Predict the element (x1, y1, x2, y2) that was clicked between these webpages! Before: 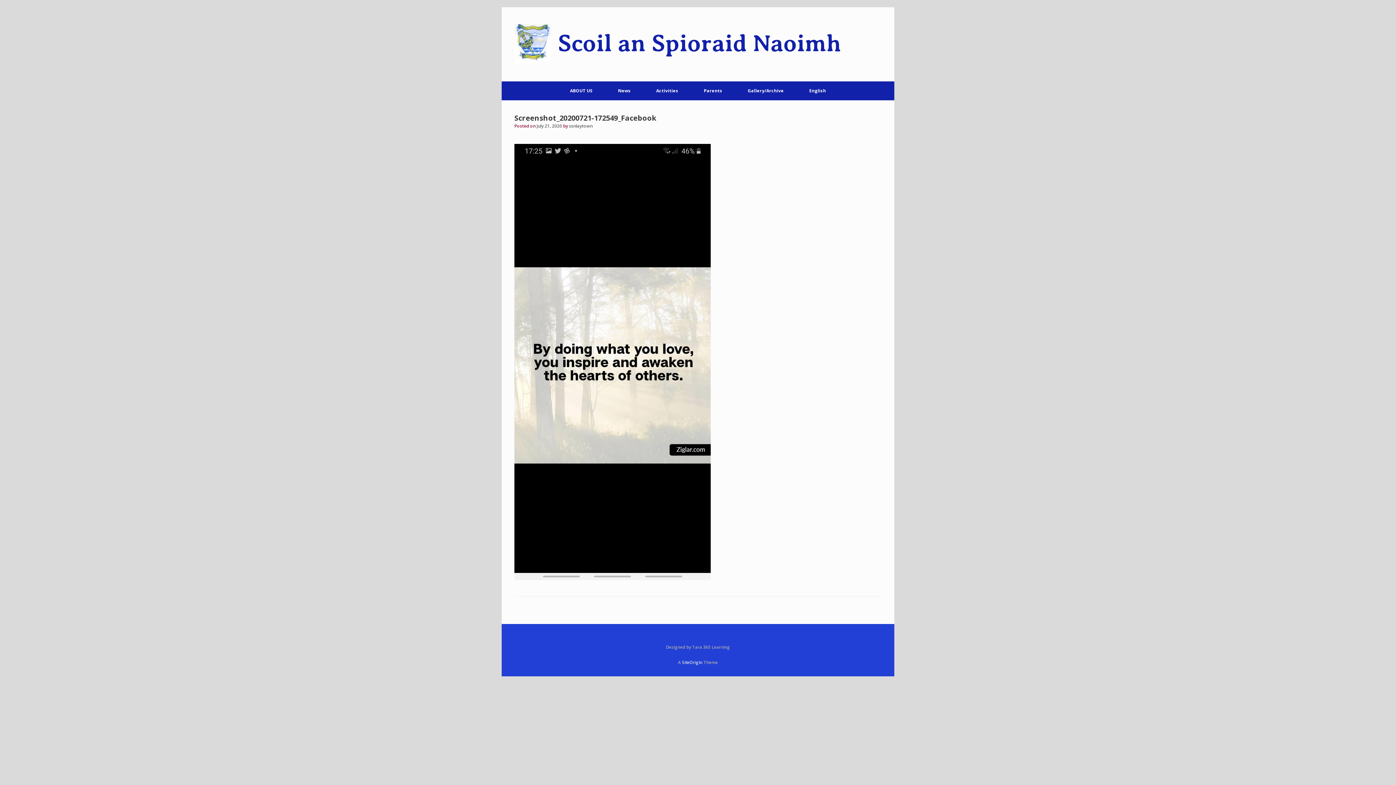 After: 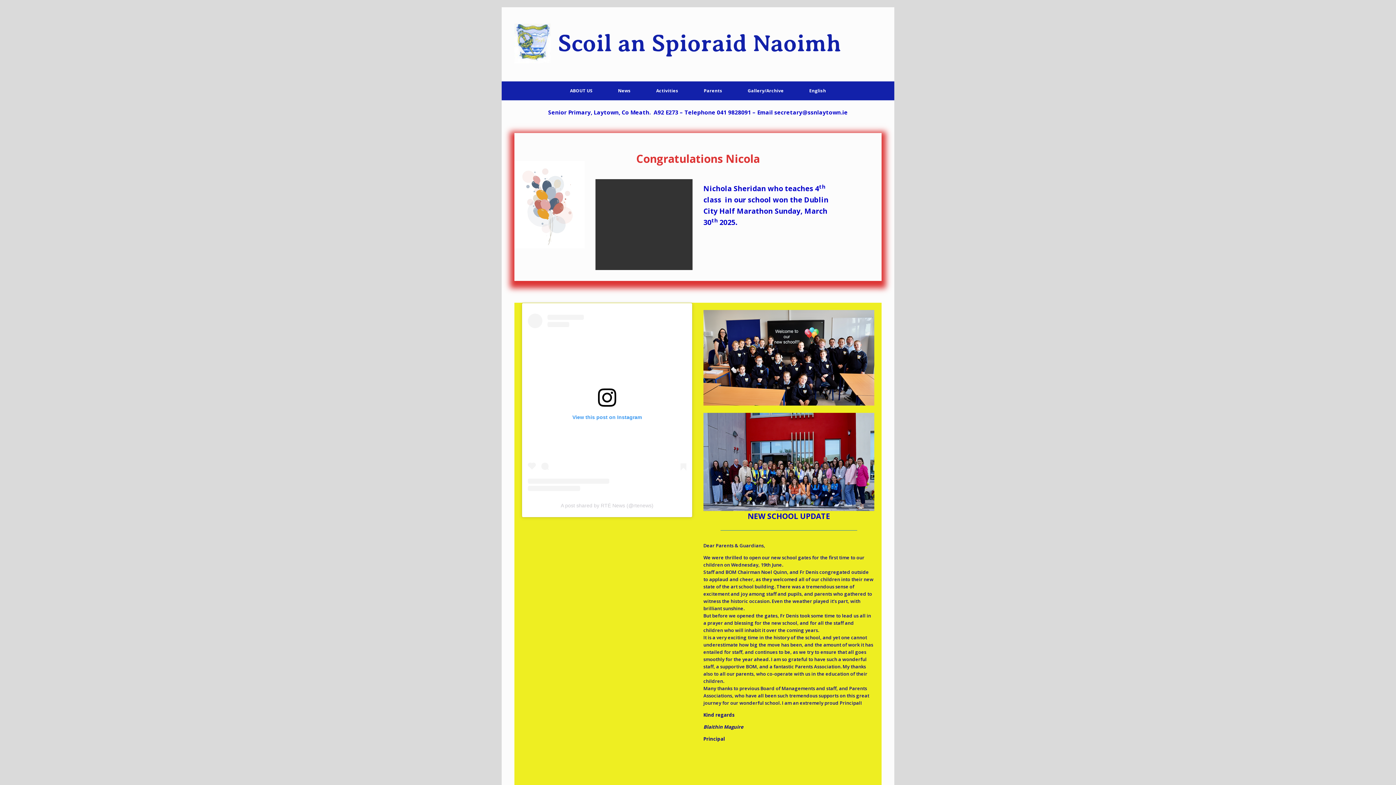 Action: bbox: (514, 23, 841, 63) label: Scoil an Spioraid Naoimh